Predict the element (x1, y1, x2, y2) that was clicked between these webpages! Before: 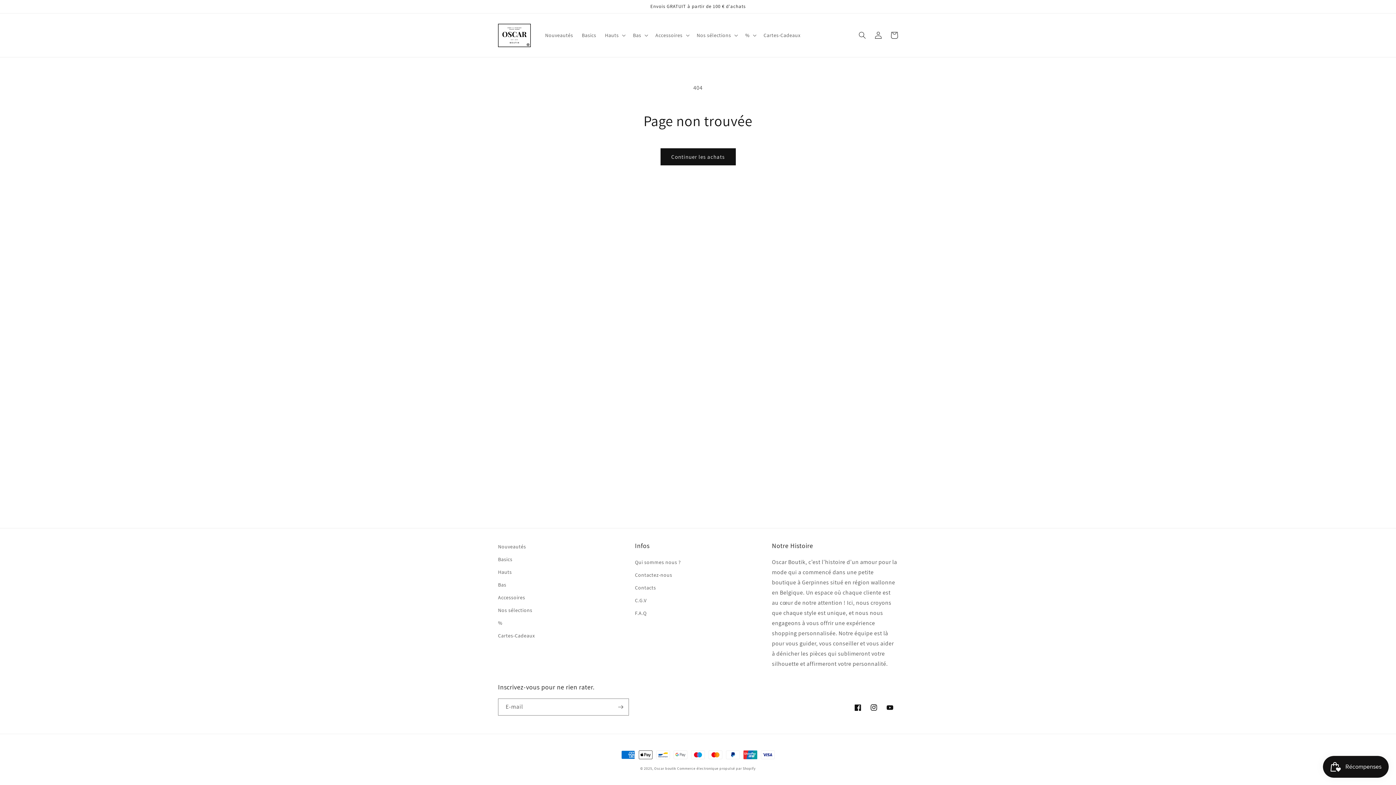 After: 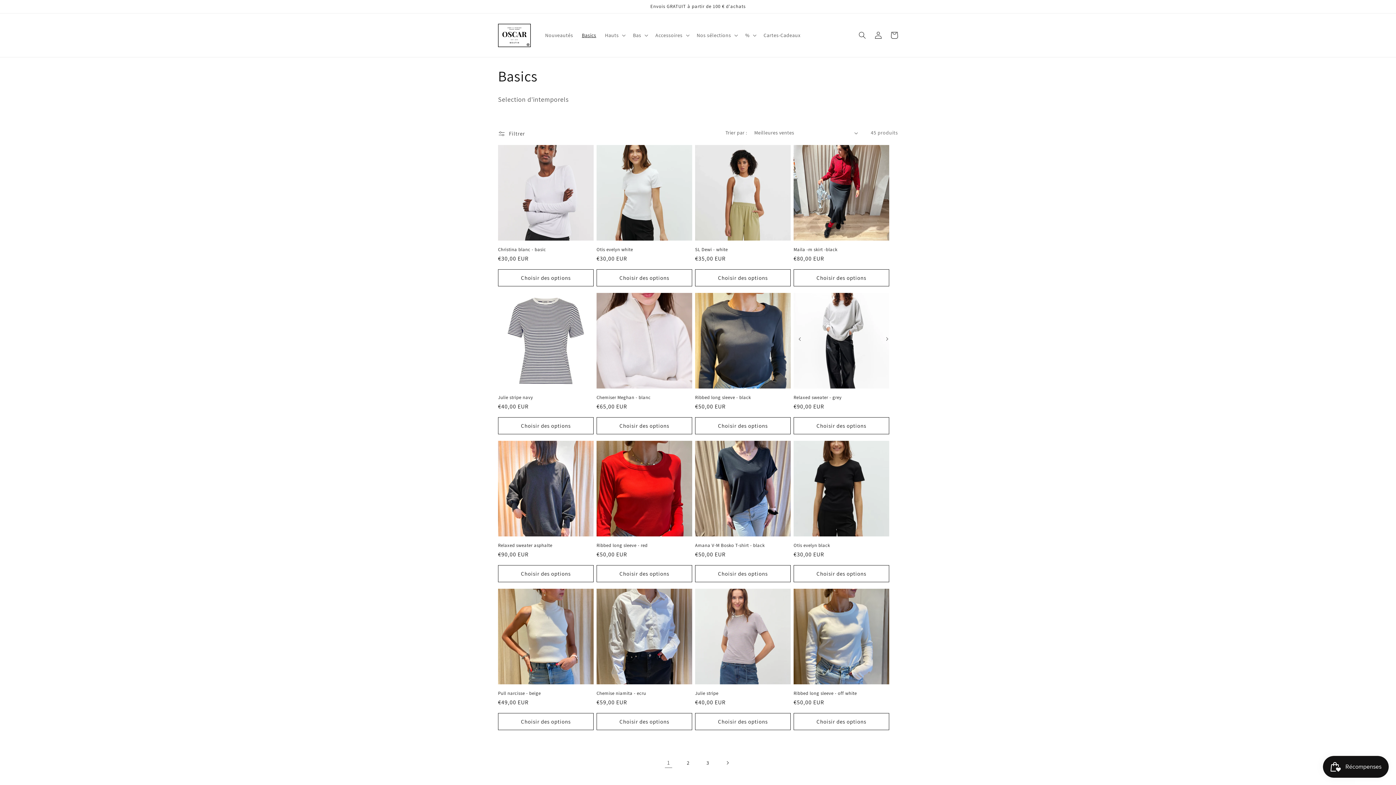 Action: label: Basics bbox: (498, 553, 512, 566)